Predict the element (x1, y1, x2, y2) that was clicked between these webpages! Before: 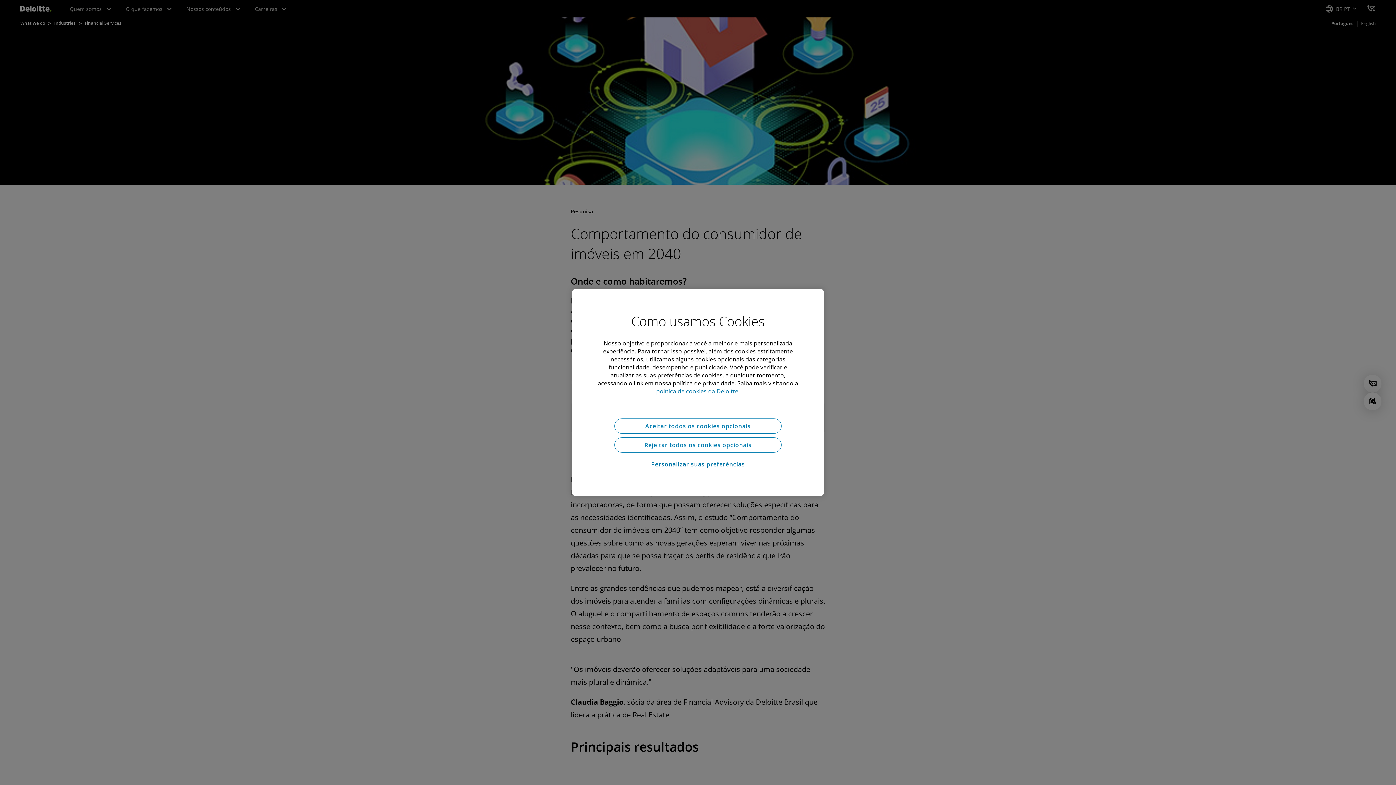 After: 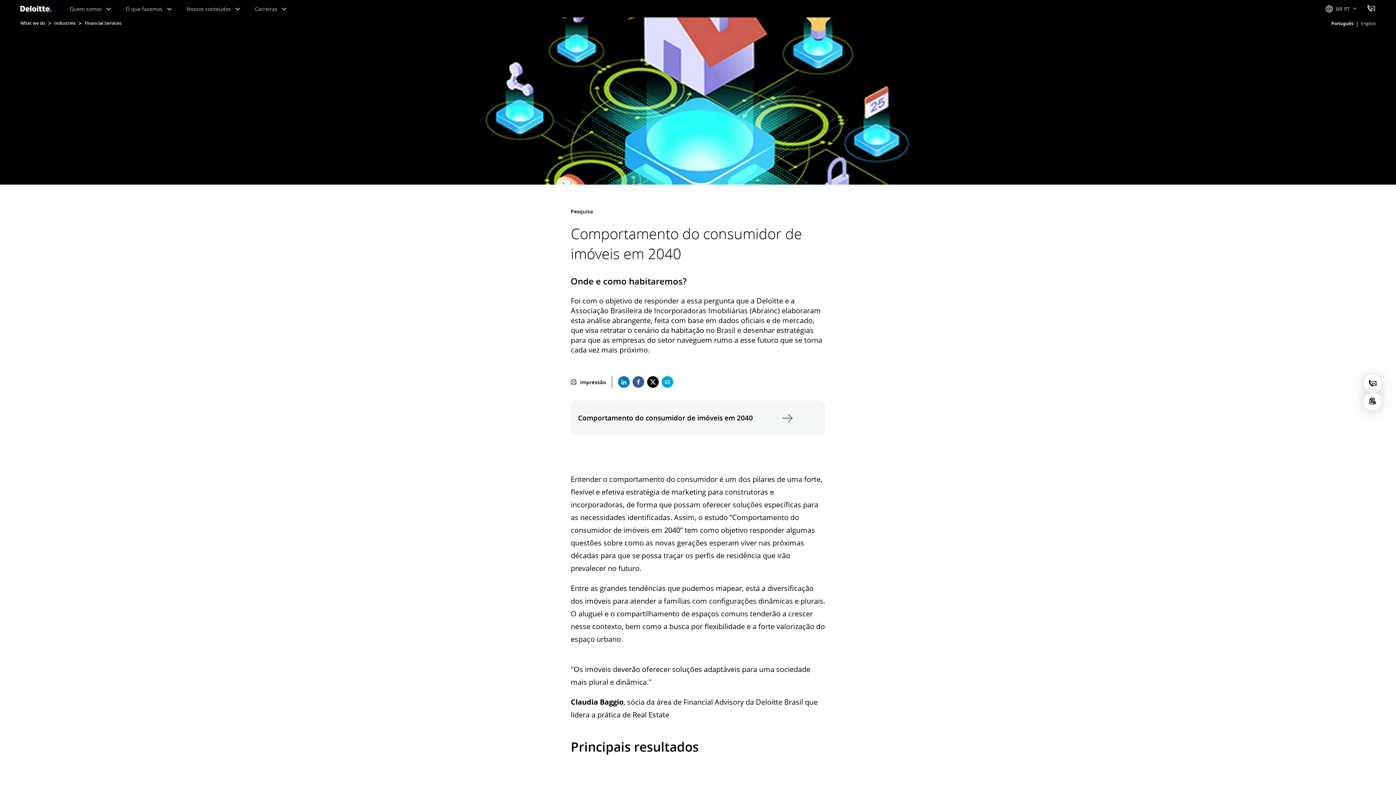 Action: label: Aceitar todos os cookies opcionais bbox: (614, 418, 781, 433)